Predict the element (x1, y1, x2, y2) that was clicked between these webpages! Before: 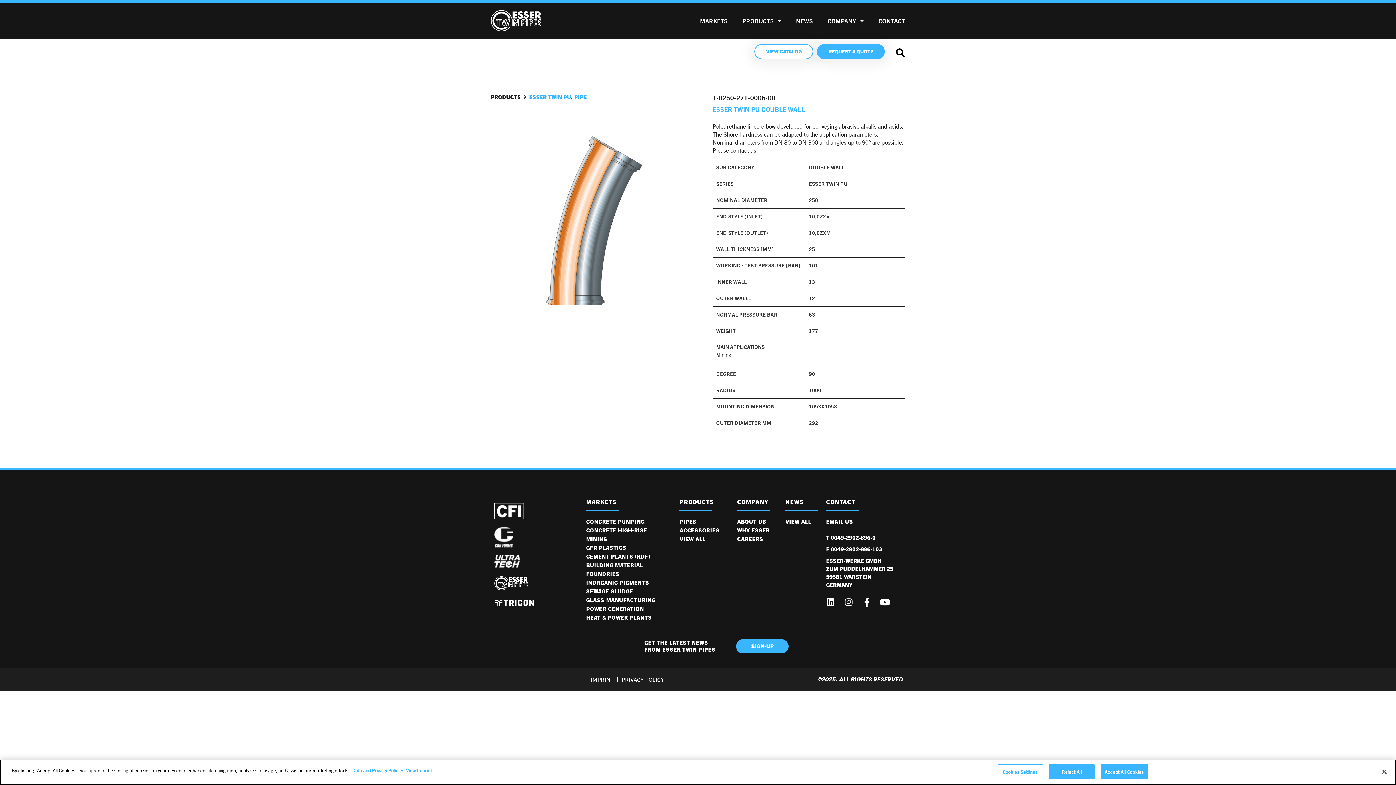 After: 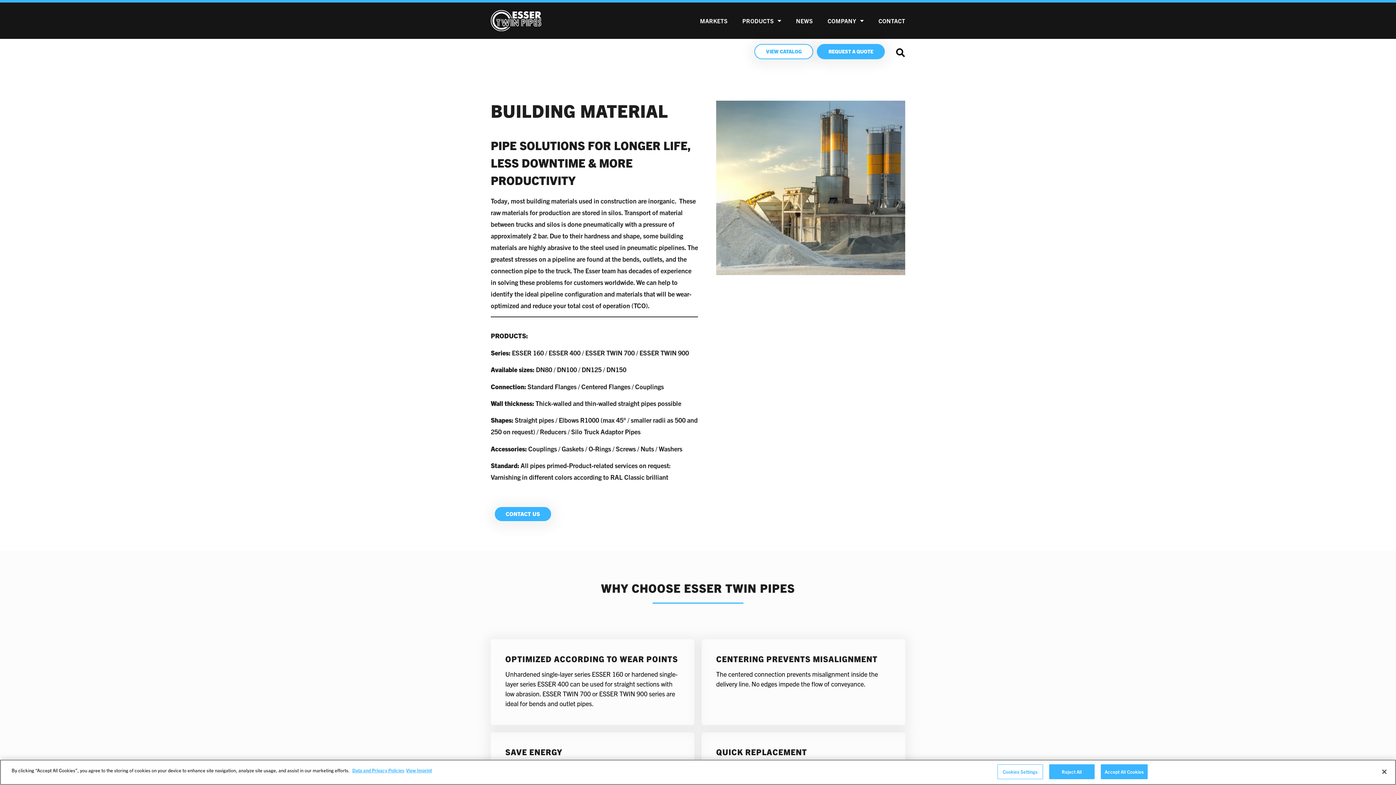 Action: label: BUILDING MATERIAL bbox: (586, 562, 679, 569)